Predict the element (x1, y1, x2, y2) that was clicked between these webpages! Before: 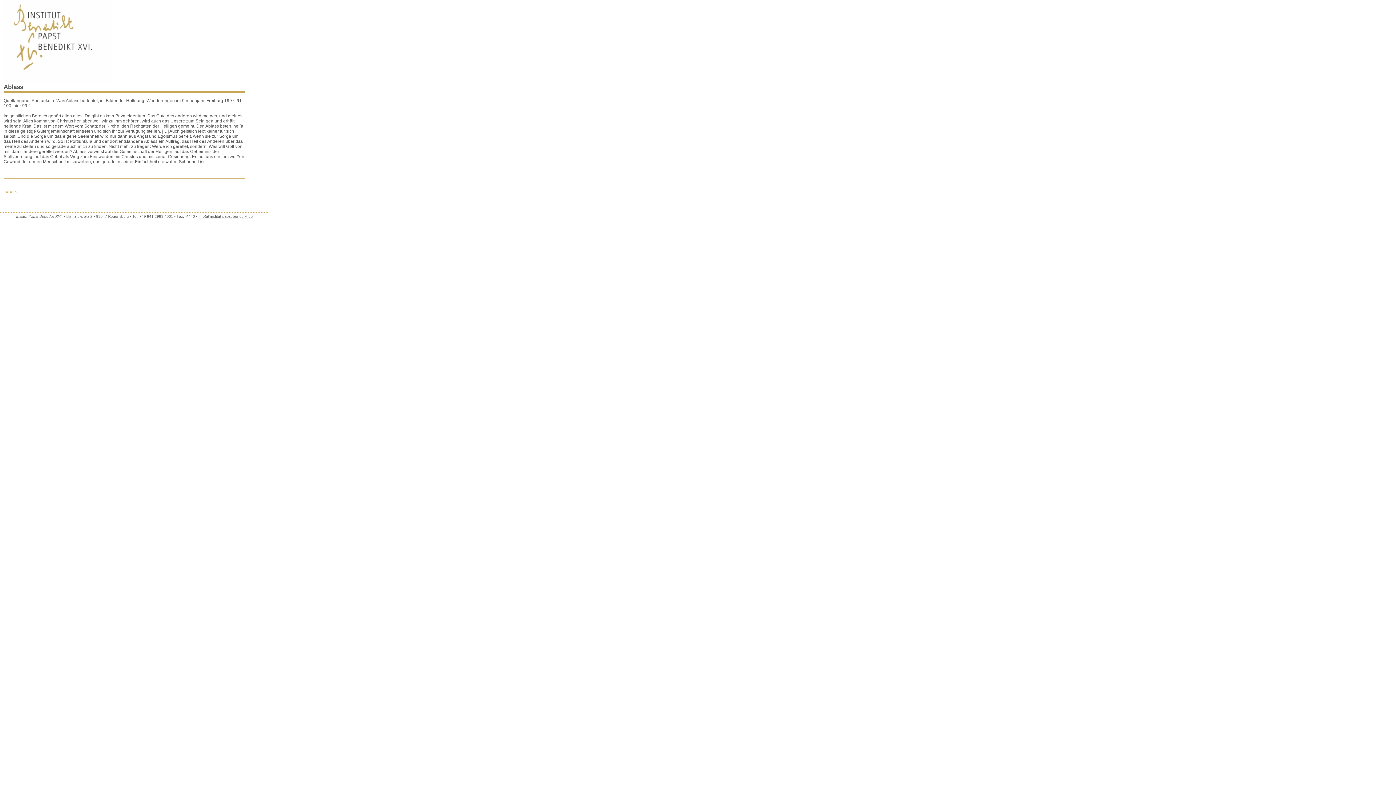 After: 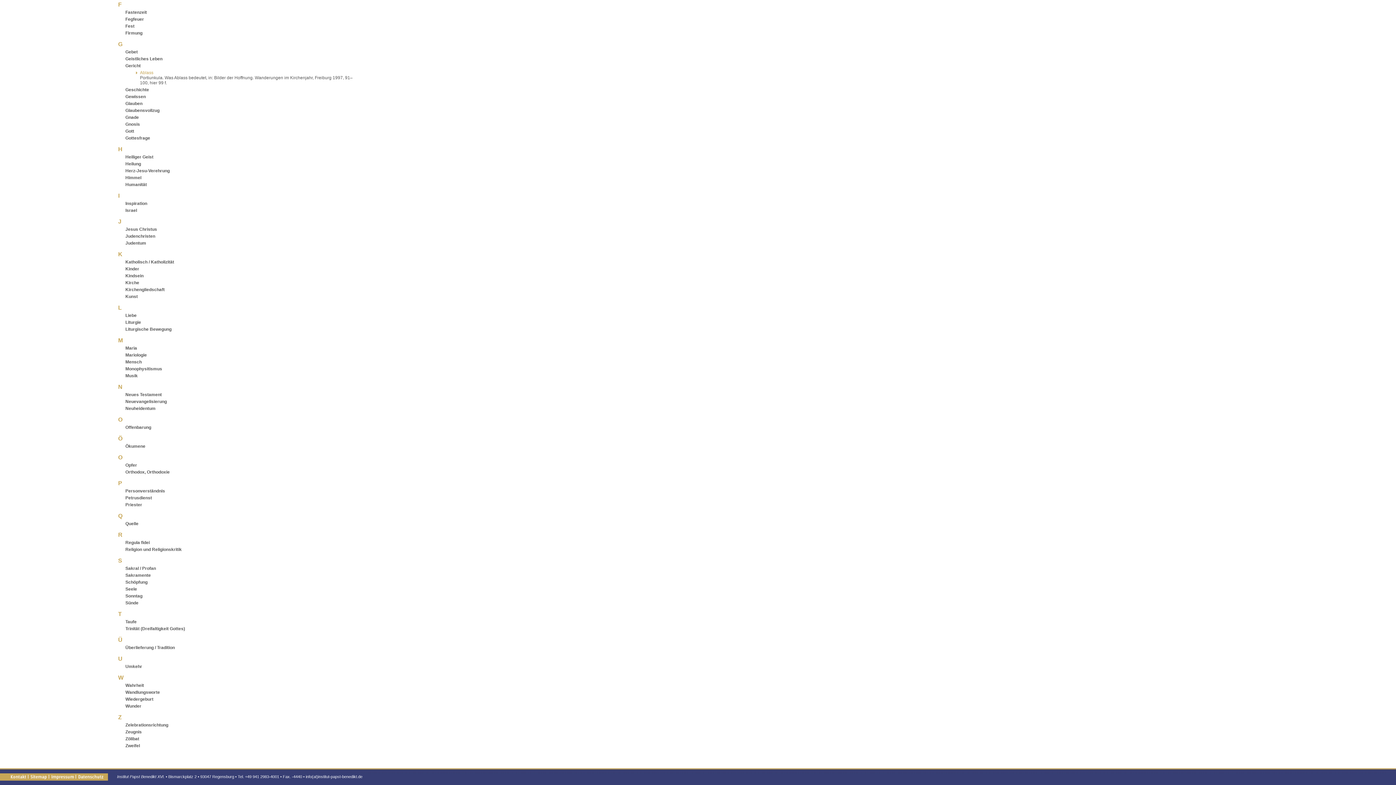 Action: label: zurück bbox: (3, 189, 16, 194)